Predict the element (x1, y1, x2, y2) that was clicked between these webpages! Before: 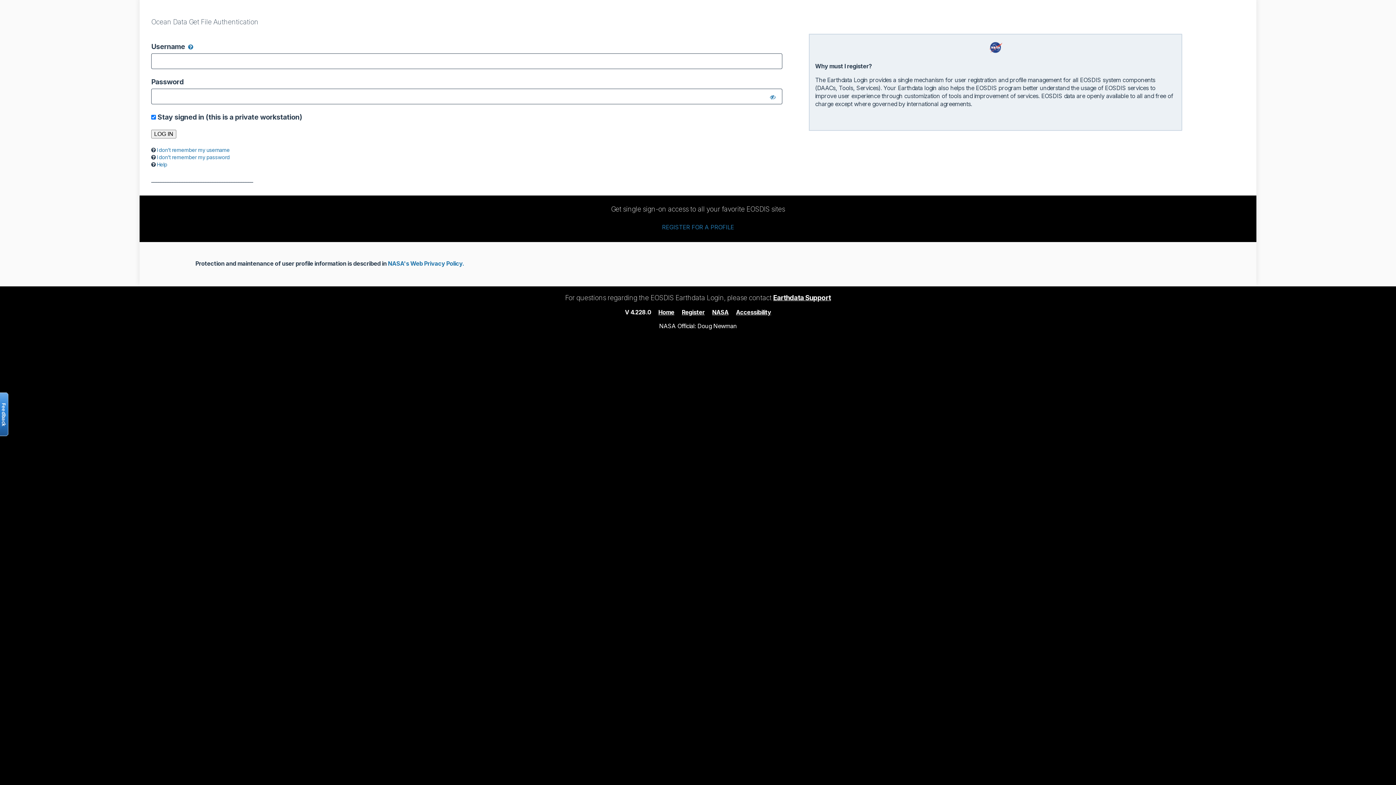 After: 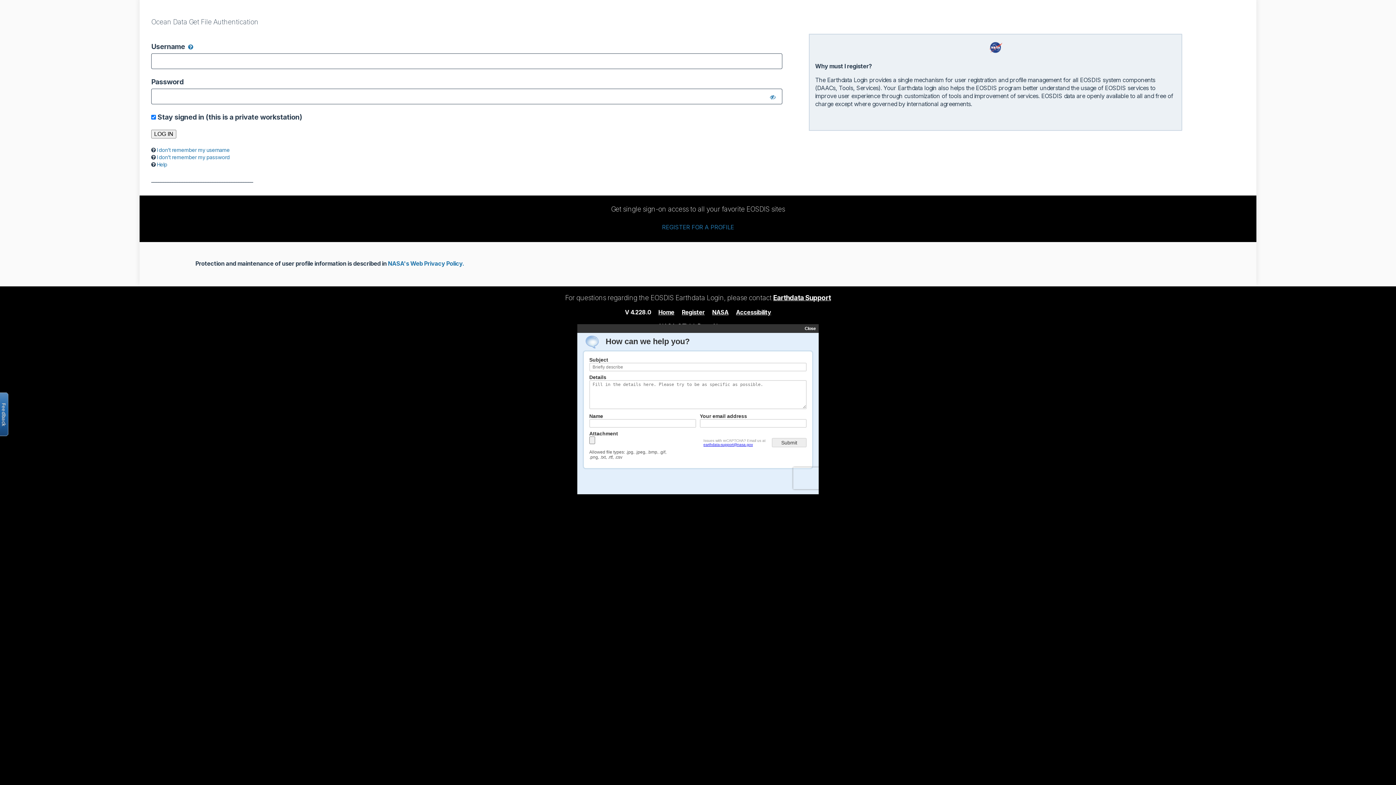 Action: label: Earthdata Support bbox: (773, 293, 831, 302)